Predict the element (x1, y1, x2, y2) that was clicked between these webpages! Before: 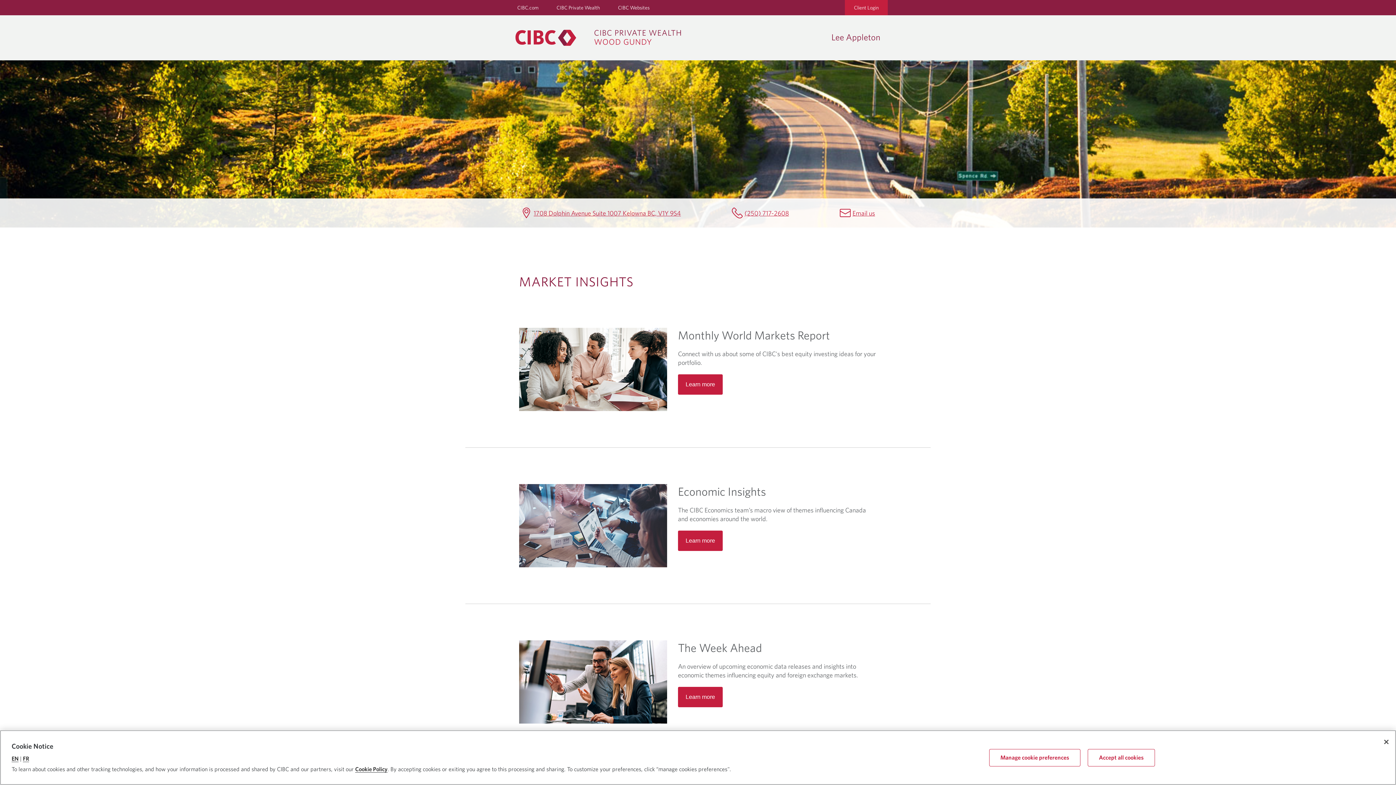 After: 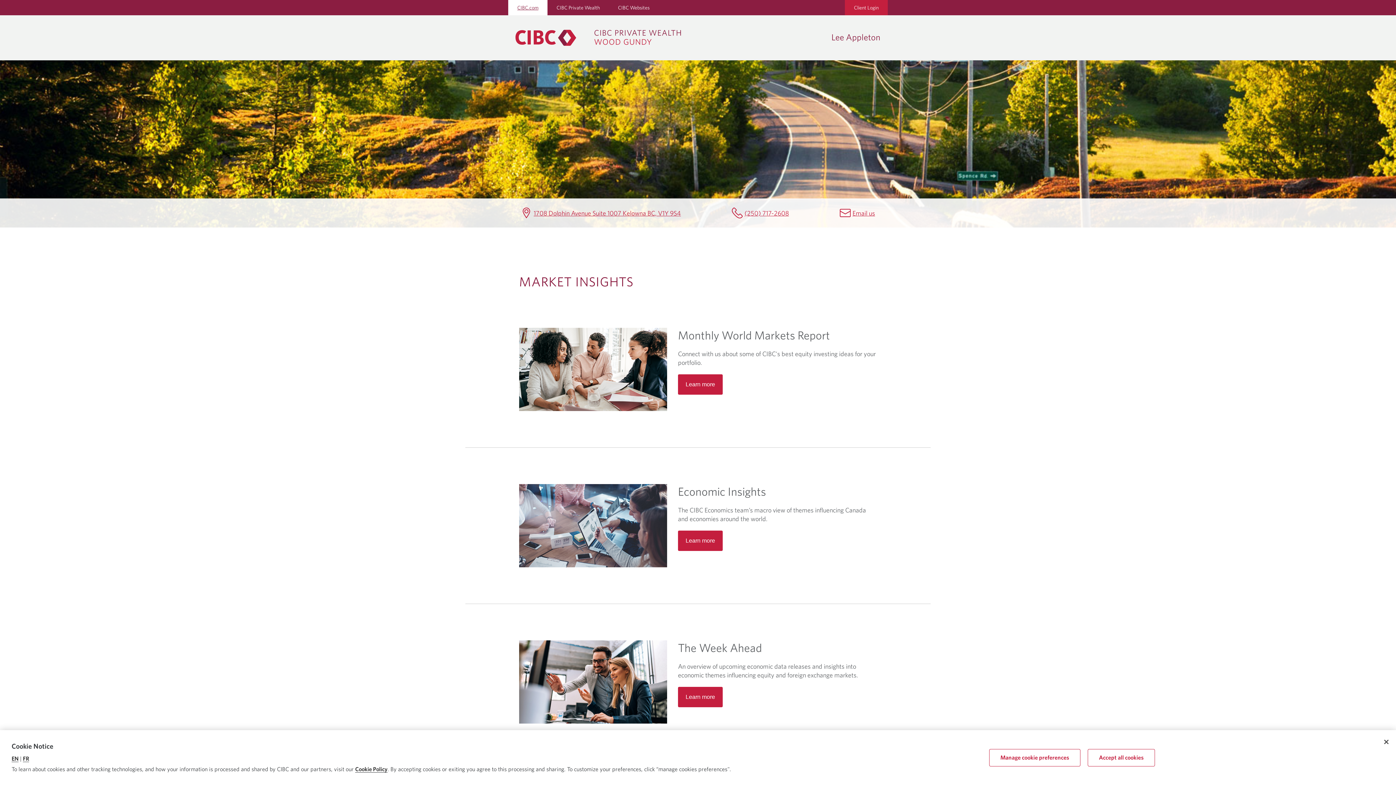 Action: label: CIBC.com bbox: (508, 0, 547, 15)